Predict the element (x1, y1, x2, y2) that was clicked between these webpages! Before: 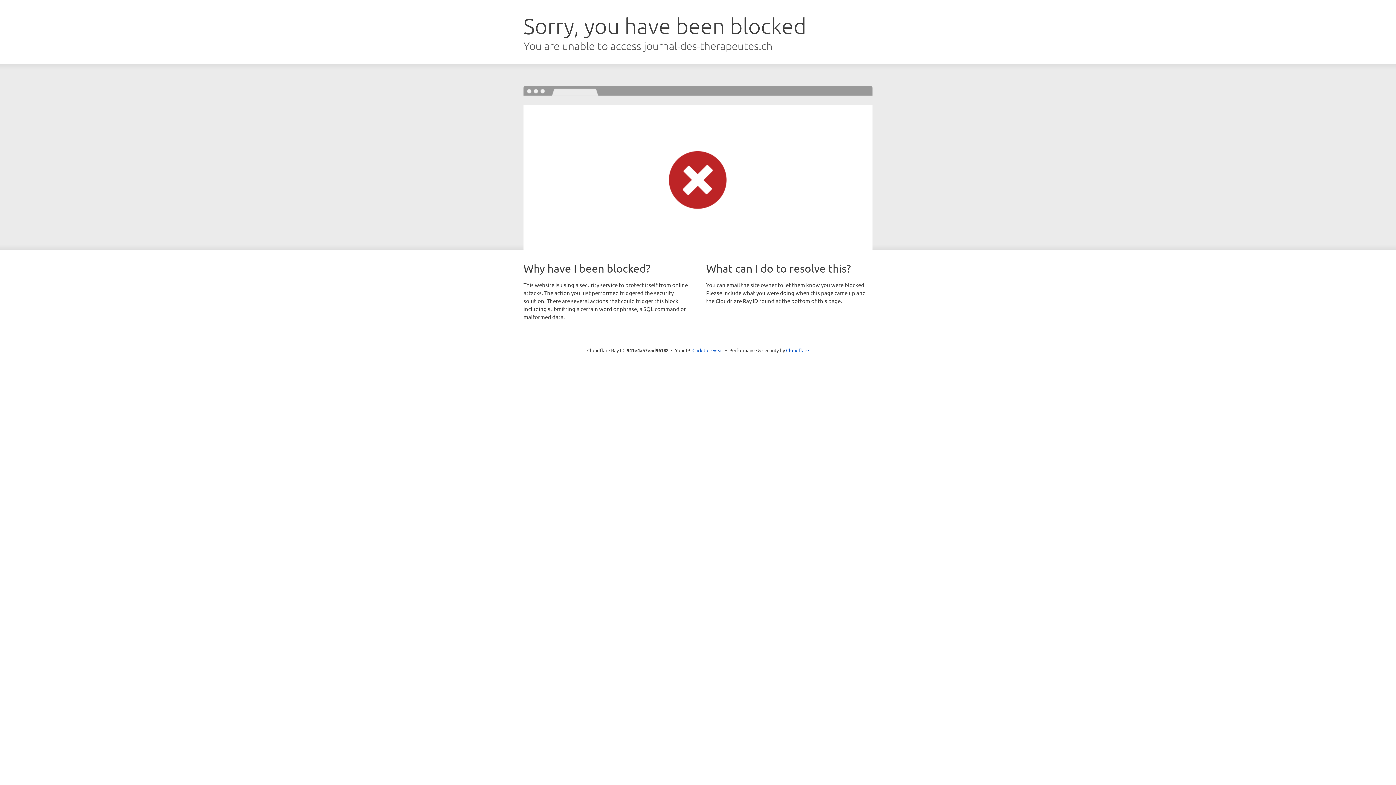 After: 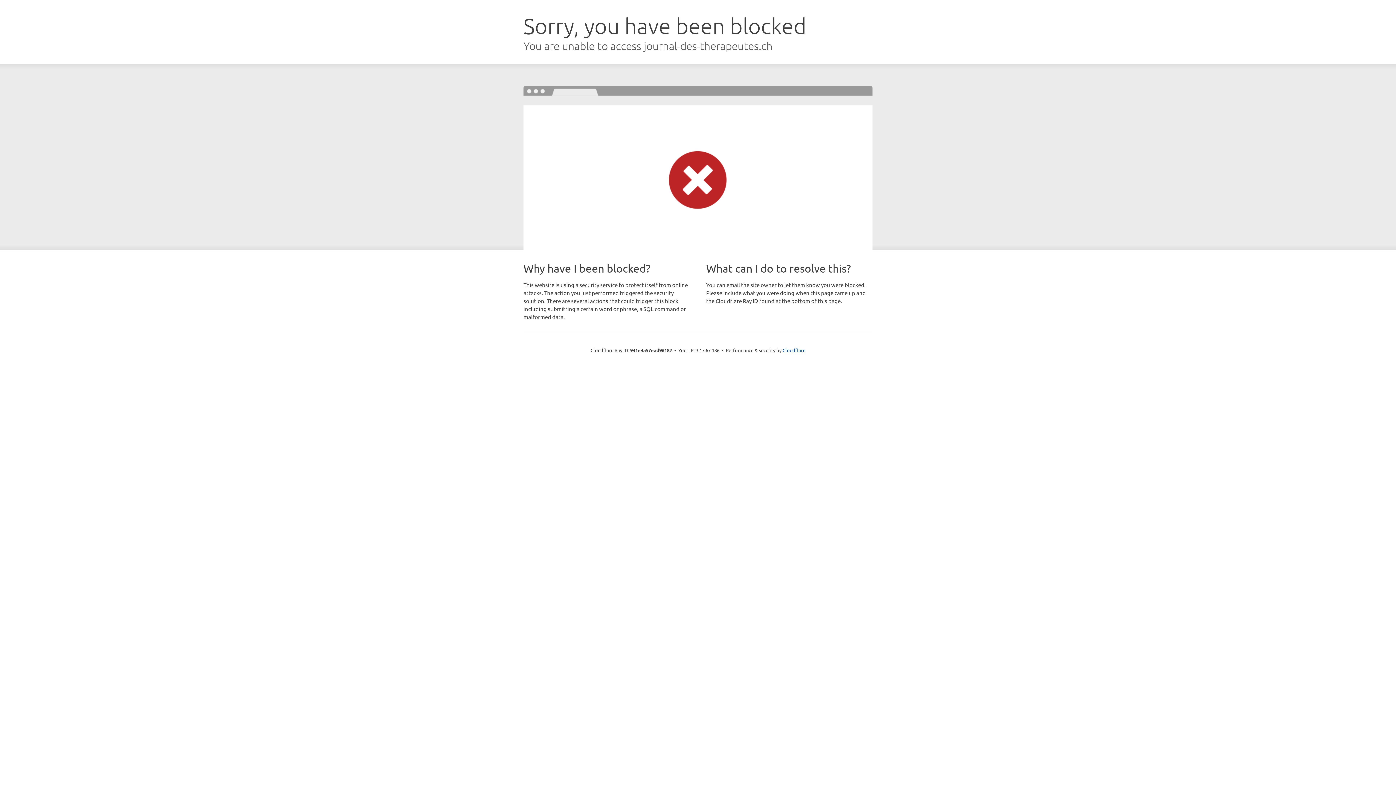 Action: label: Click to reveal bbox: (692, 346, 723, 353)